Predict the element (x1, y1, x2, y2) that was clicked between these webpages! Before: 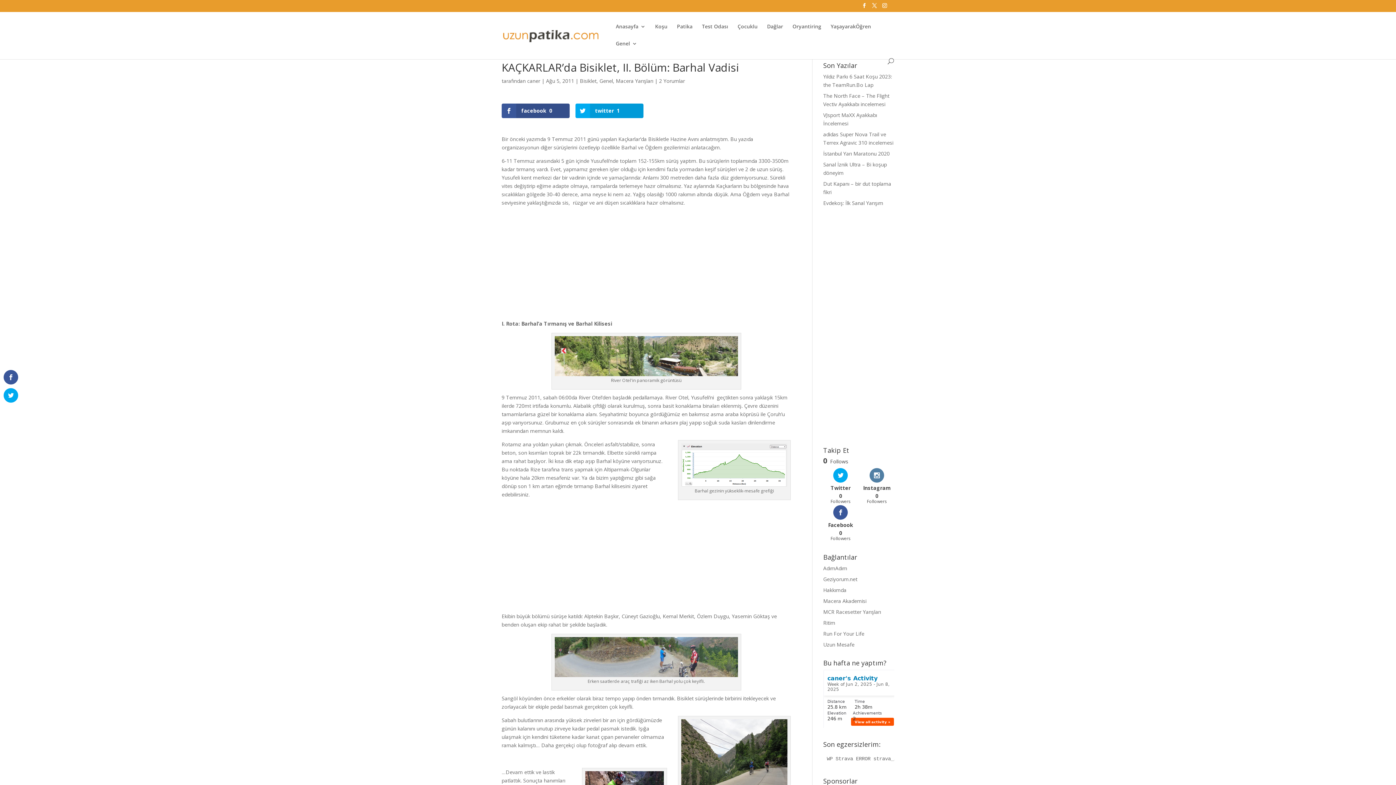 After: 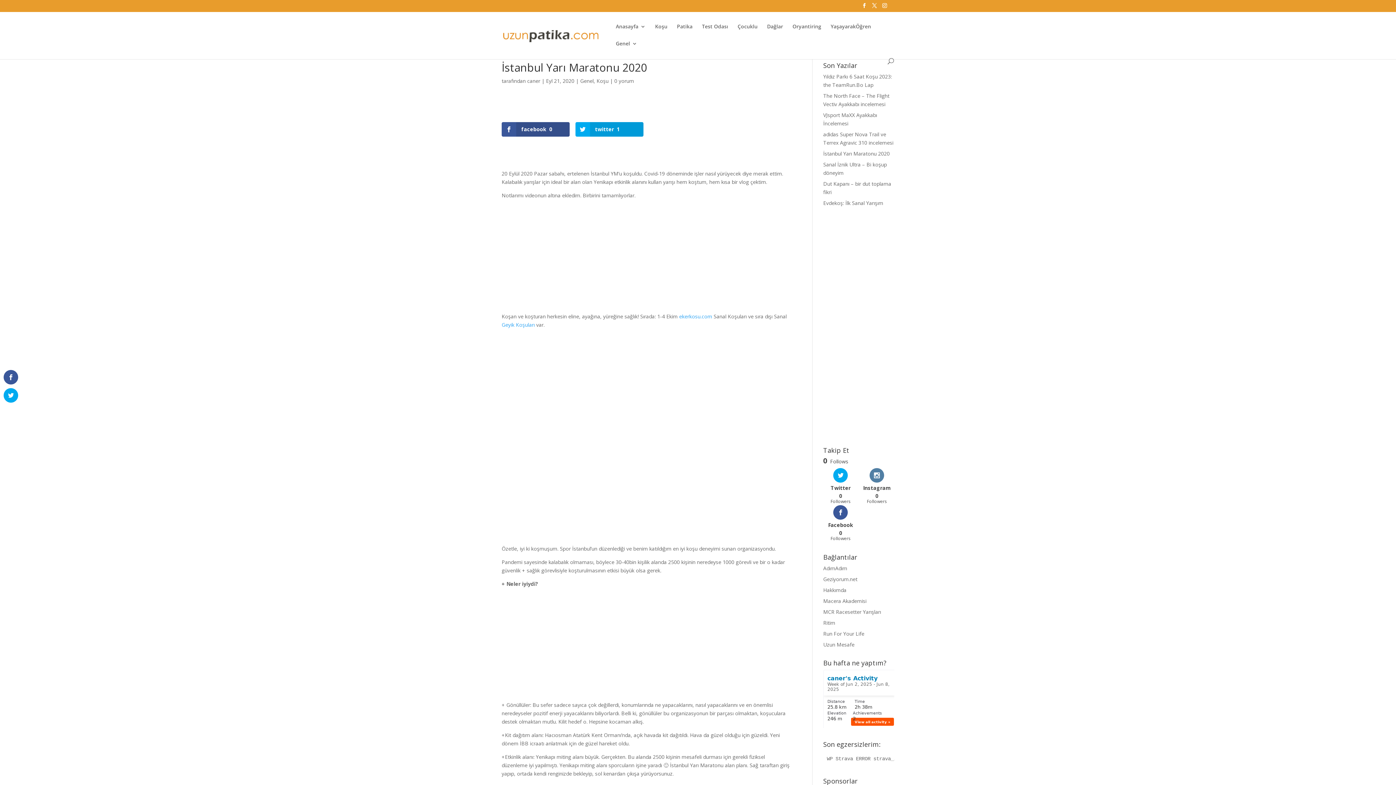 Action: label: İstanbul Yarı Maratonu 2020 bbox: (823, 150, 890, 157)